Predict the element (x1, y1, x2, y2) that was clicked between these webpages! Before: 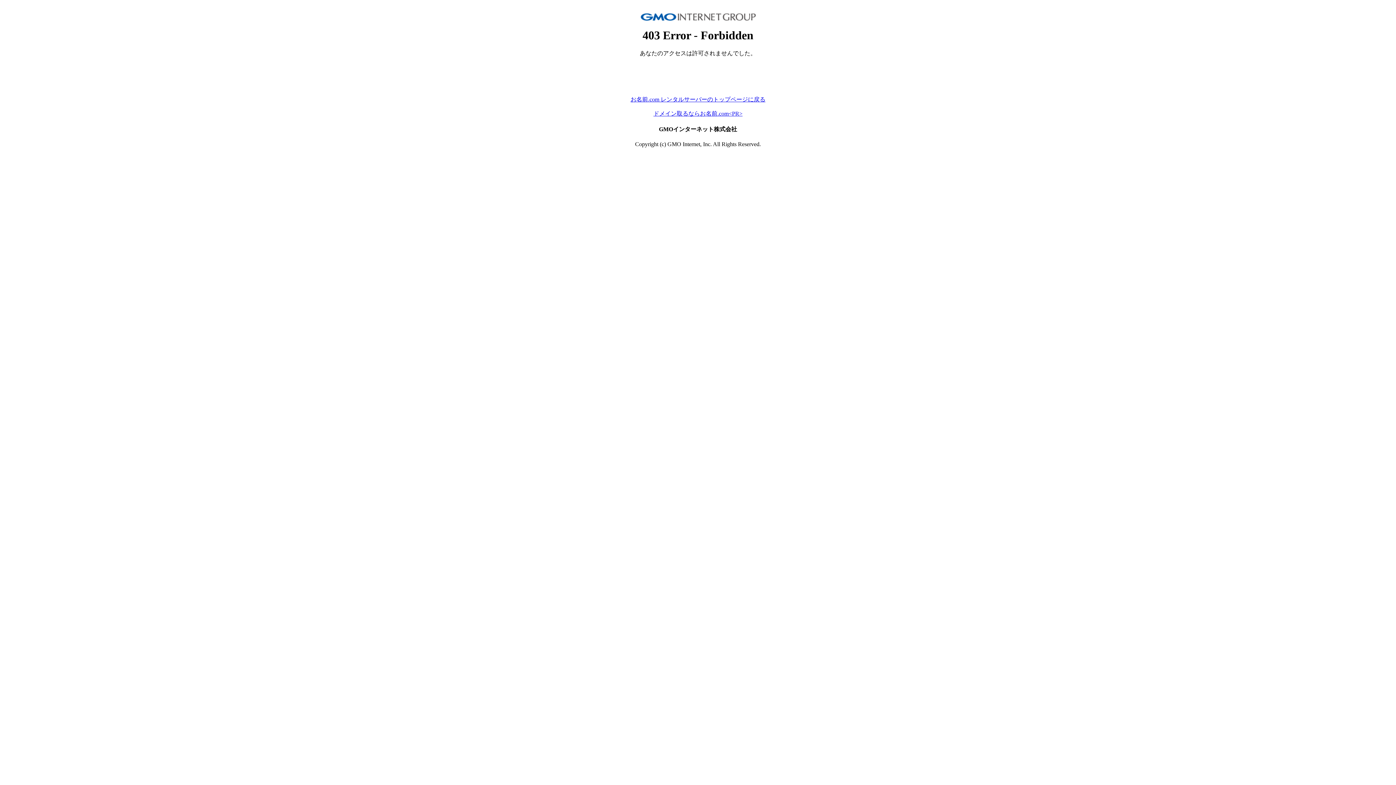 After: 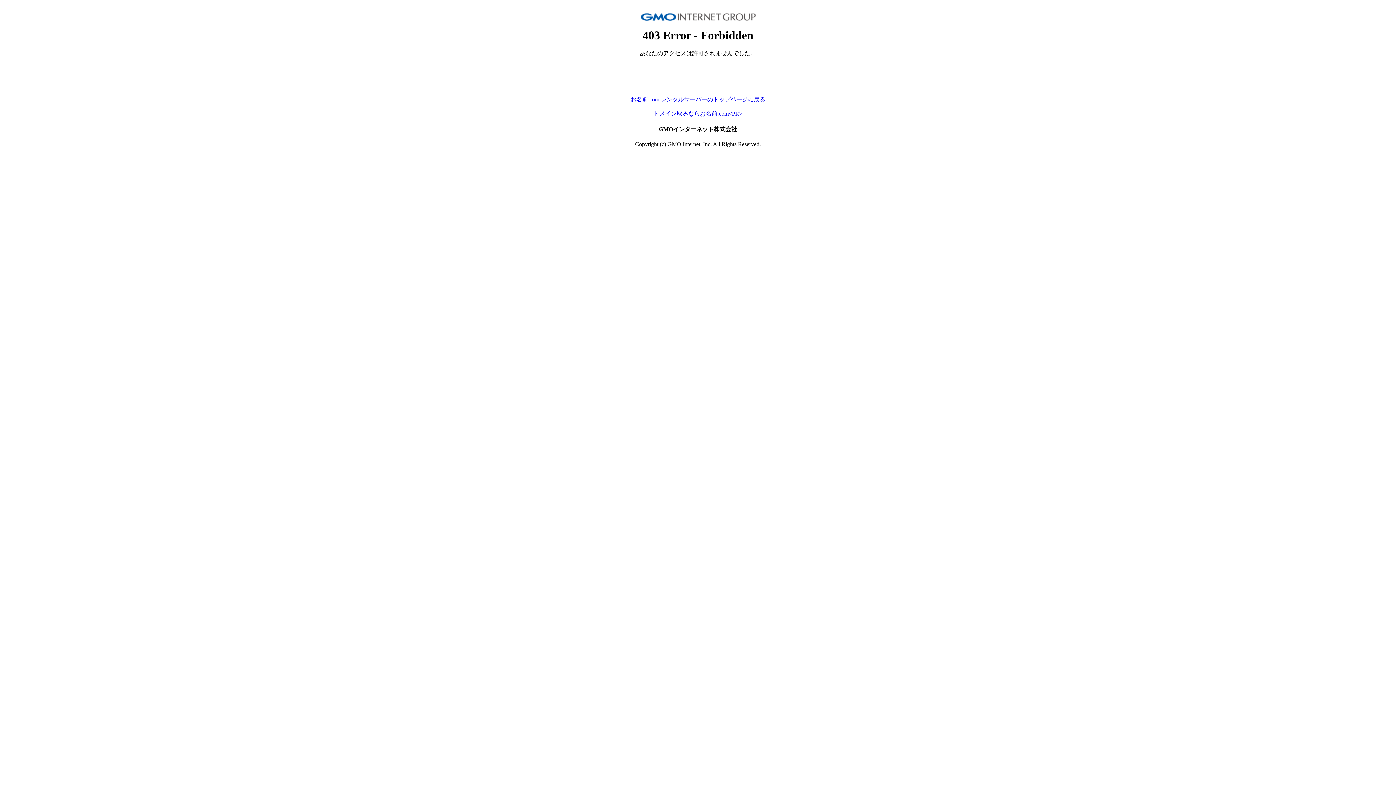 Action: bbox: (630, 96, 765, 102) label: お名前.com レンタルサーバーのトップページに戻る